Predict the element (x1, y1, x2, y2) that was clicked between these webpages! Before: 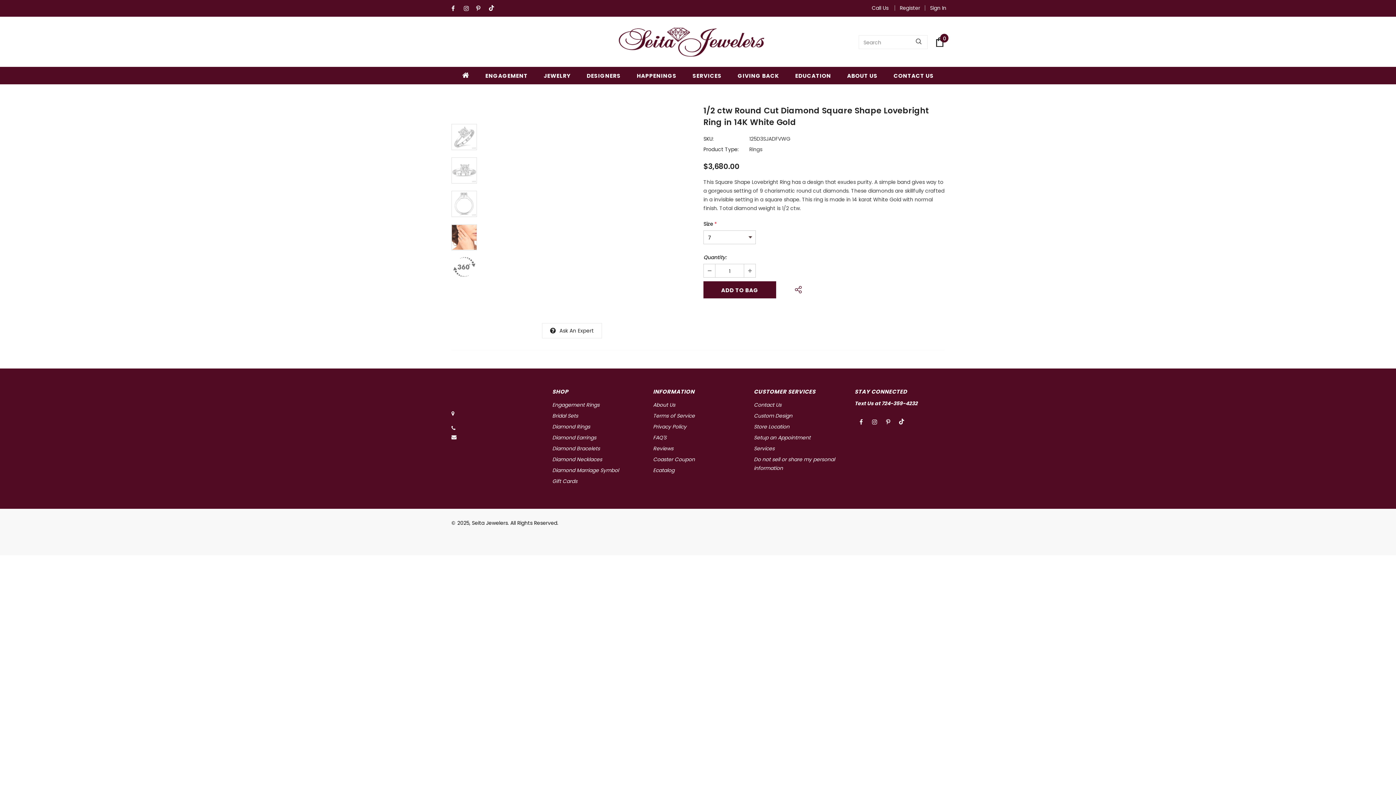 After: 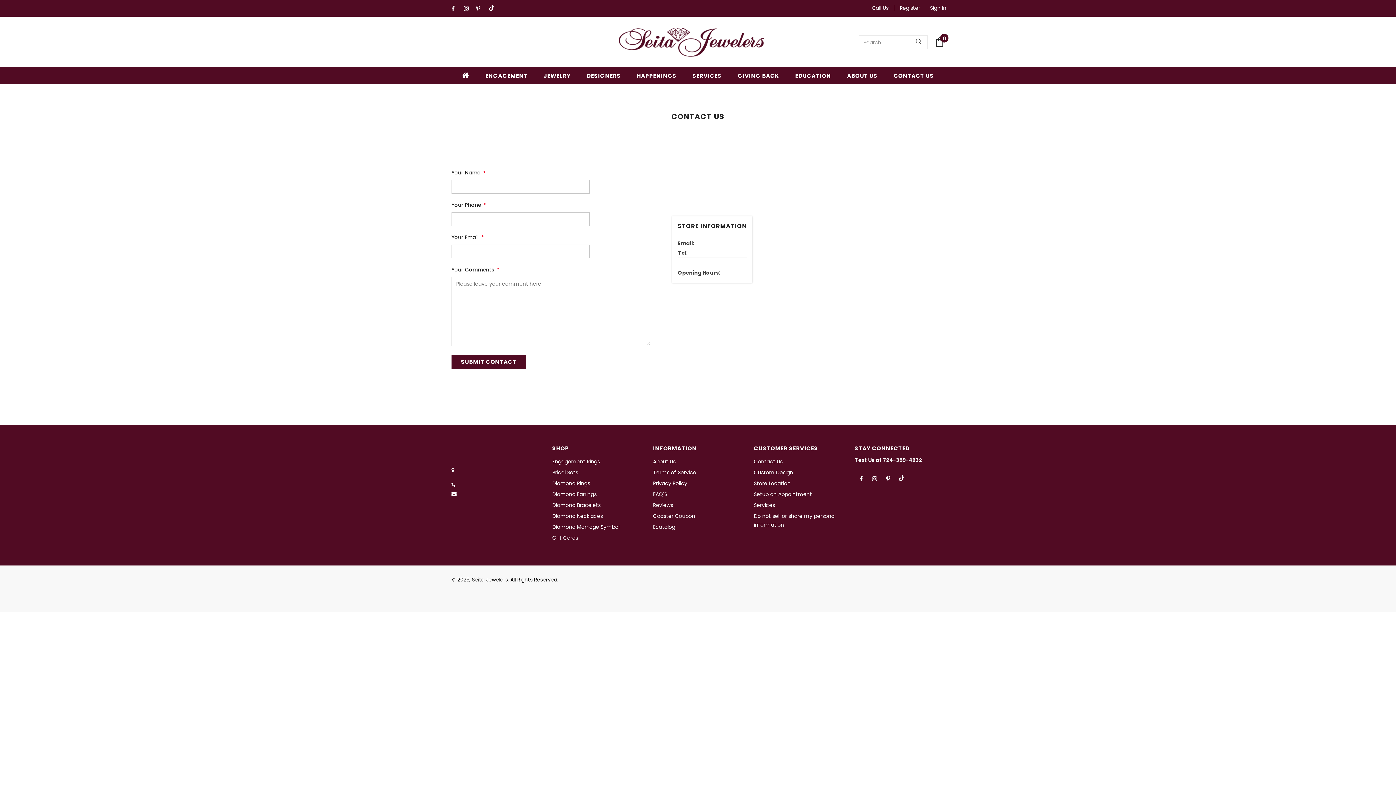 Action: bbox: (754, 399, 781, 410) label: Contact Us